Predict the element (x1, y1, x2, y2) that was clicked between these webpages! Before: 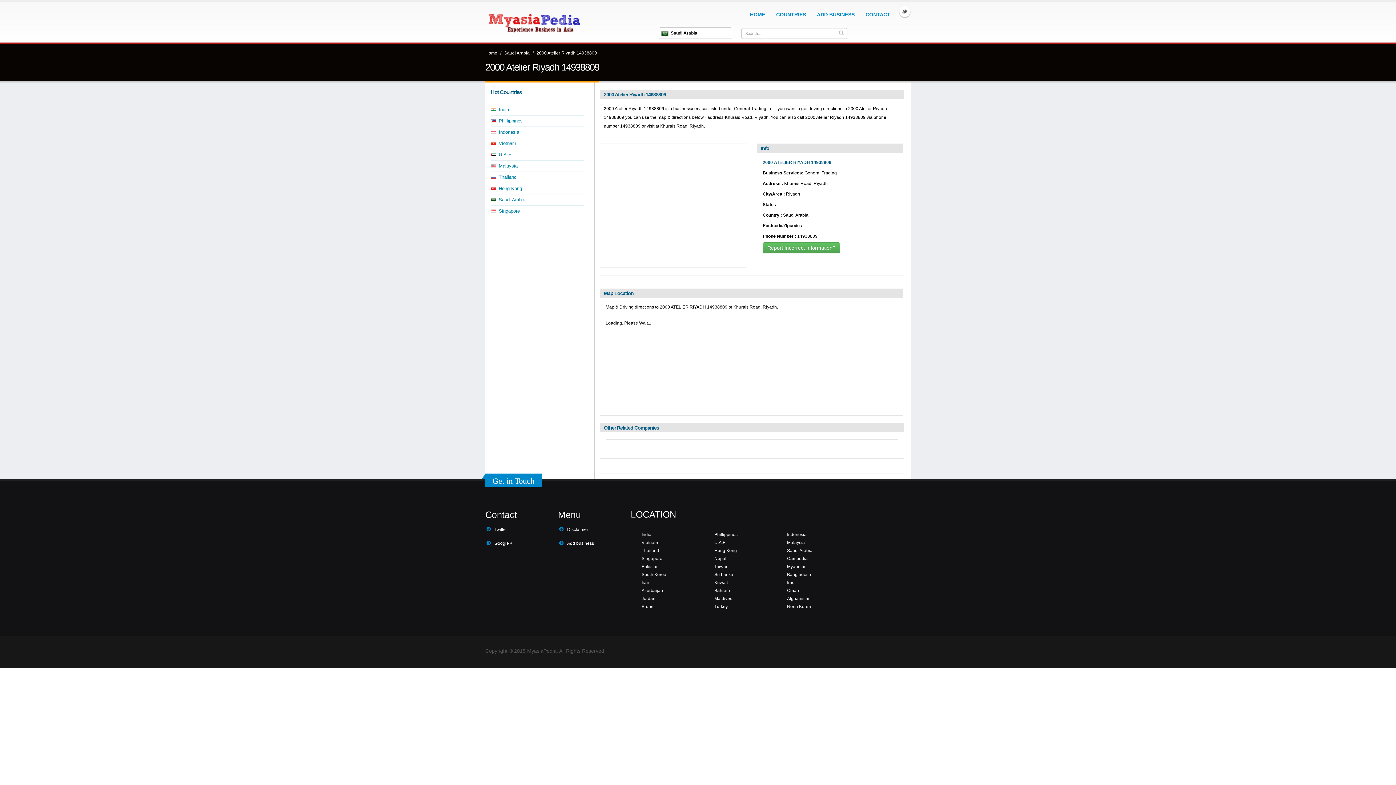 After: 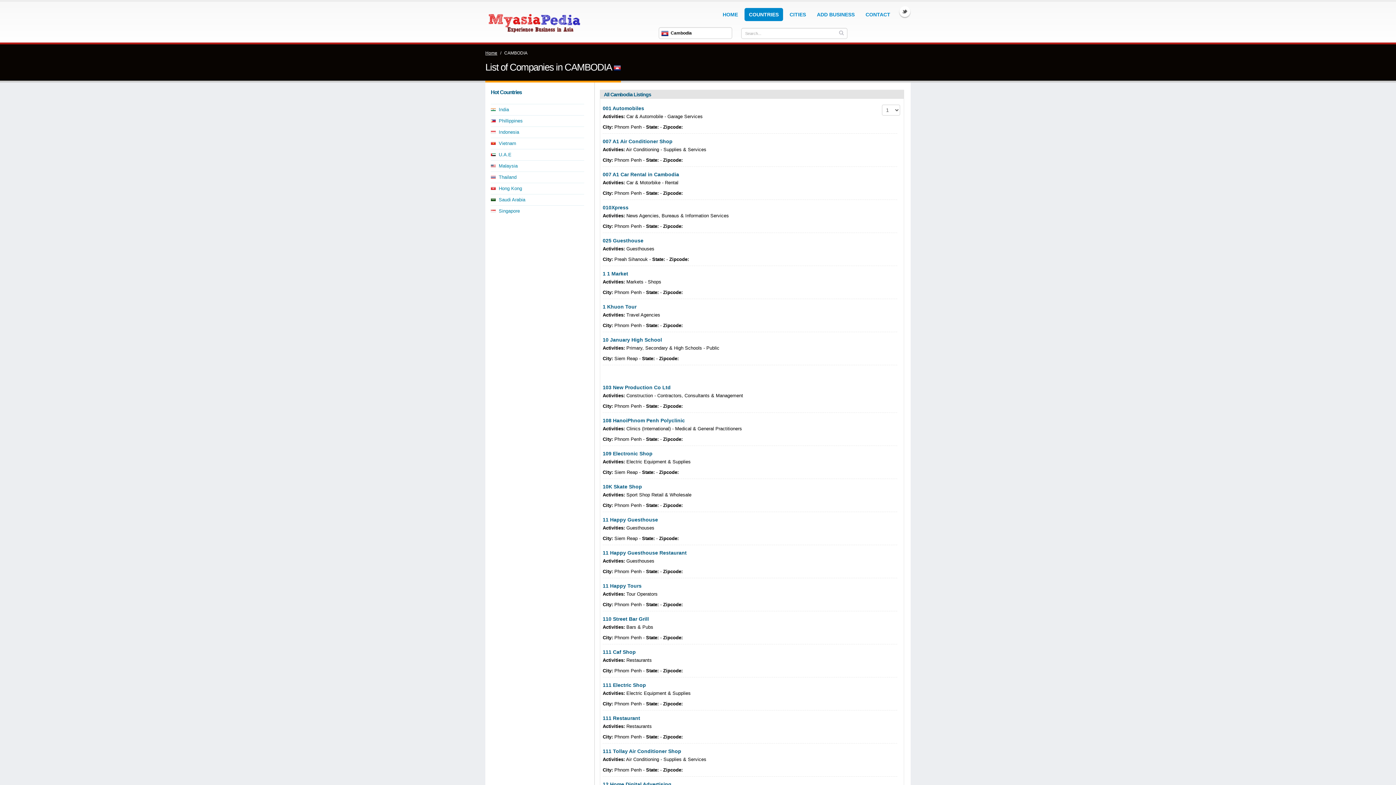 Action: bbox: (787, 556, 808, 561) label: Cambodia